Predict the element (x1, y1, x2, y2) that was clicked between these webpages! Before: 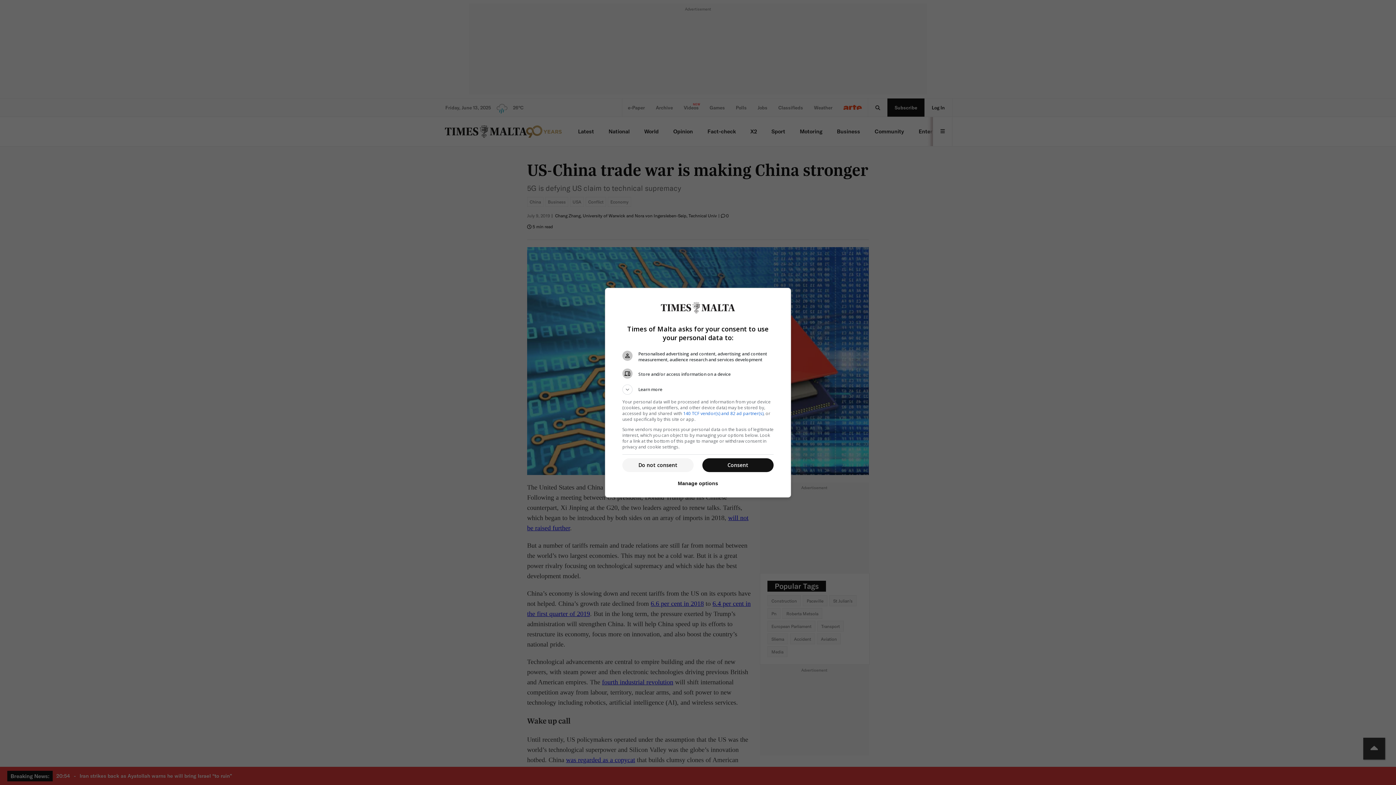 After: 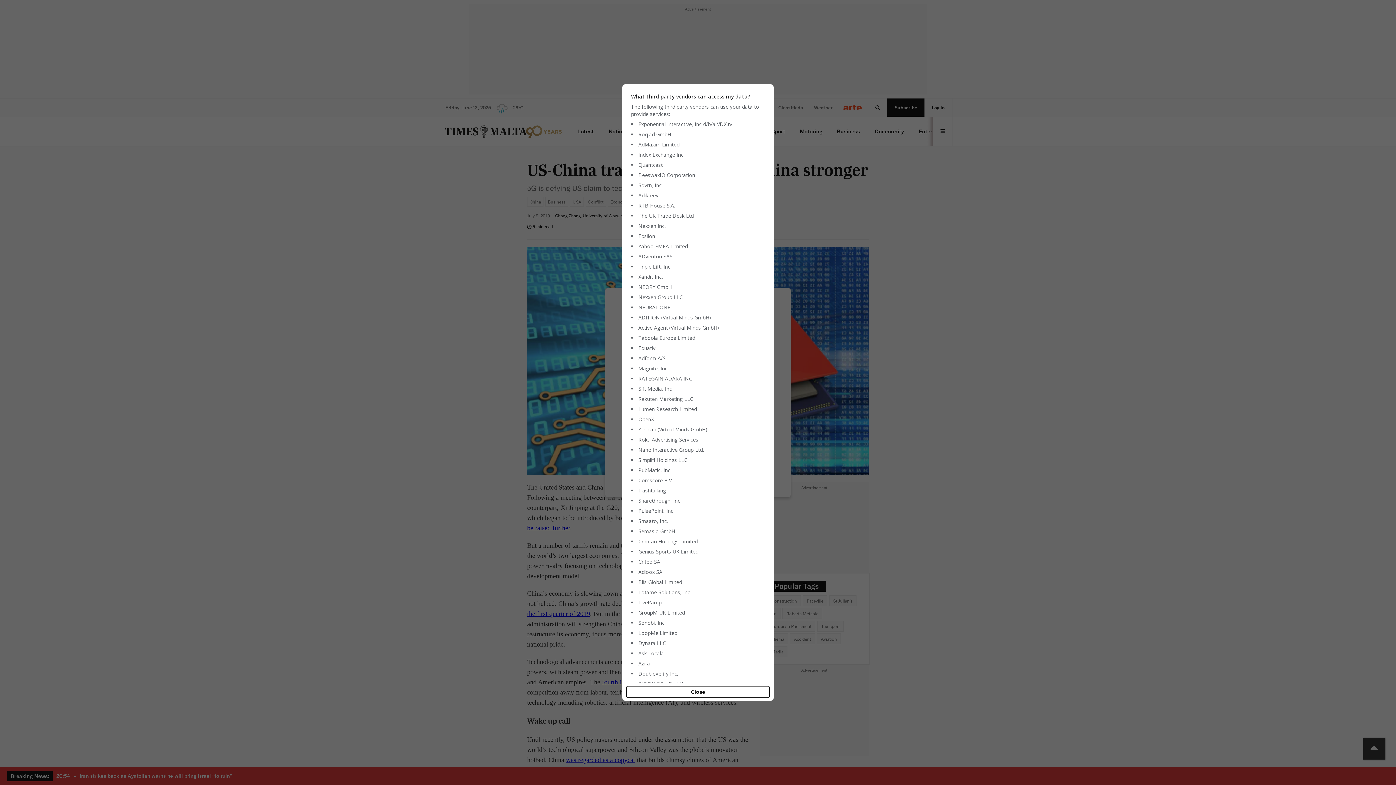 Action: bbox: (683, 410, 763, 416) label: 140 TCF vendor(s) and 82 ad partner(s)